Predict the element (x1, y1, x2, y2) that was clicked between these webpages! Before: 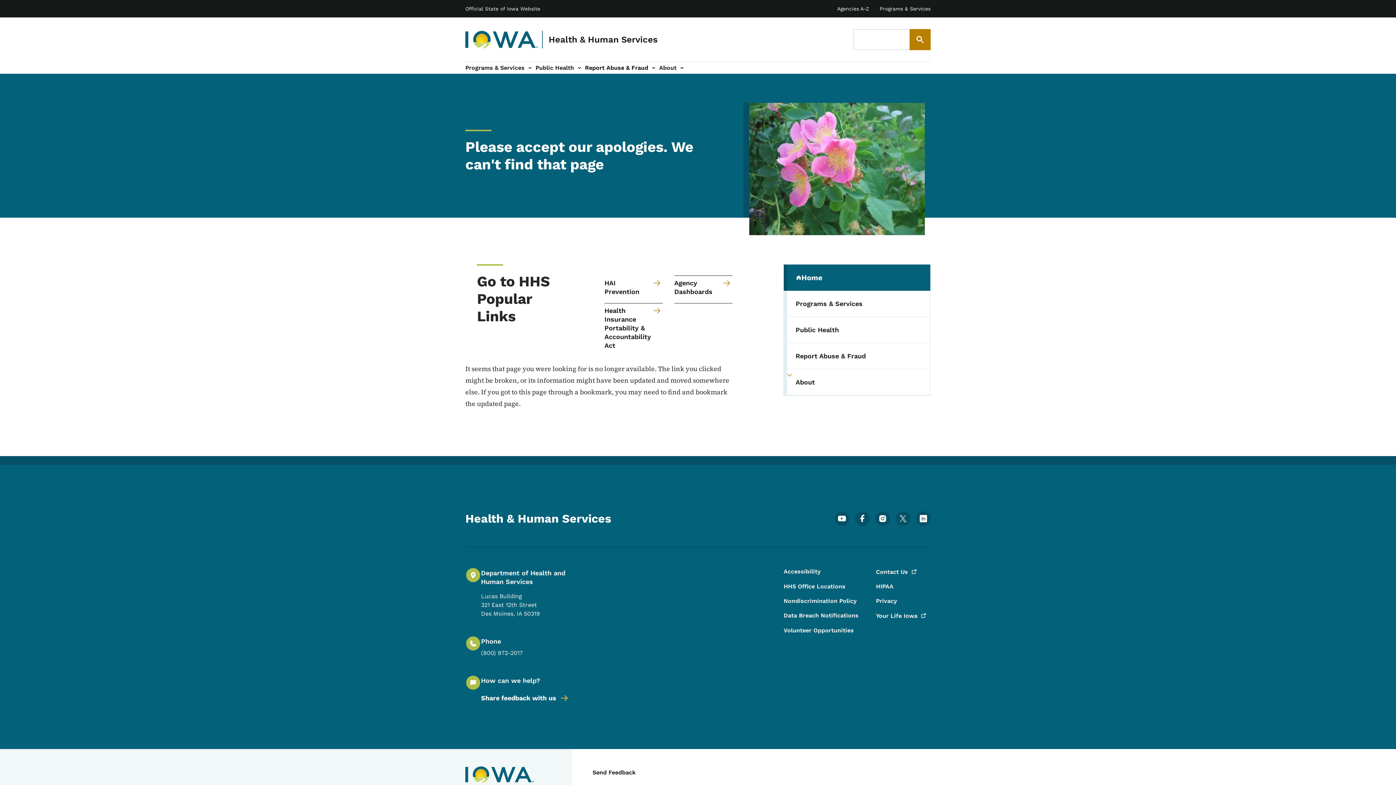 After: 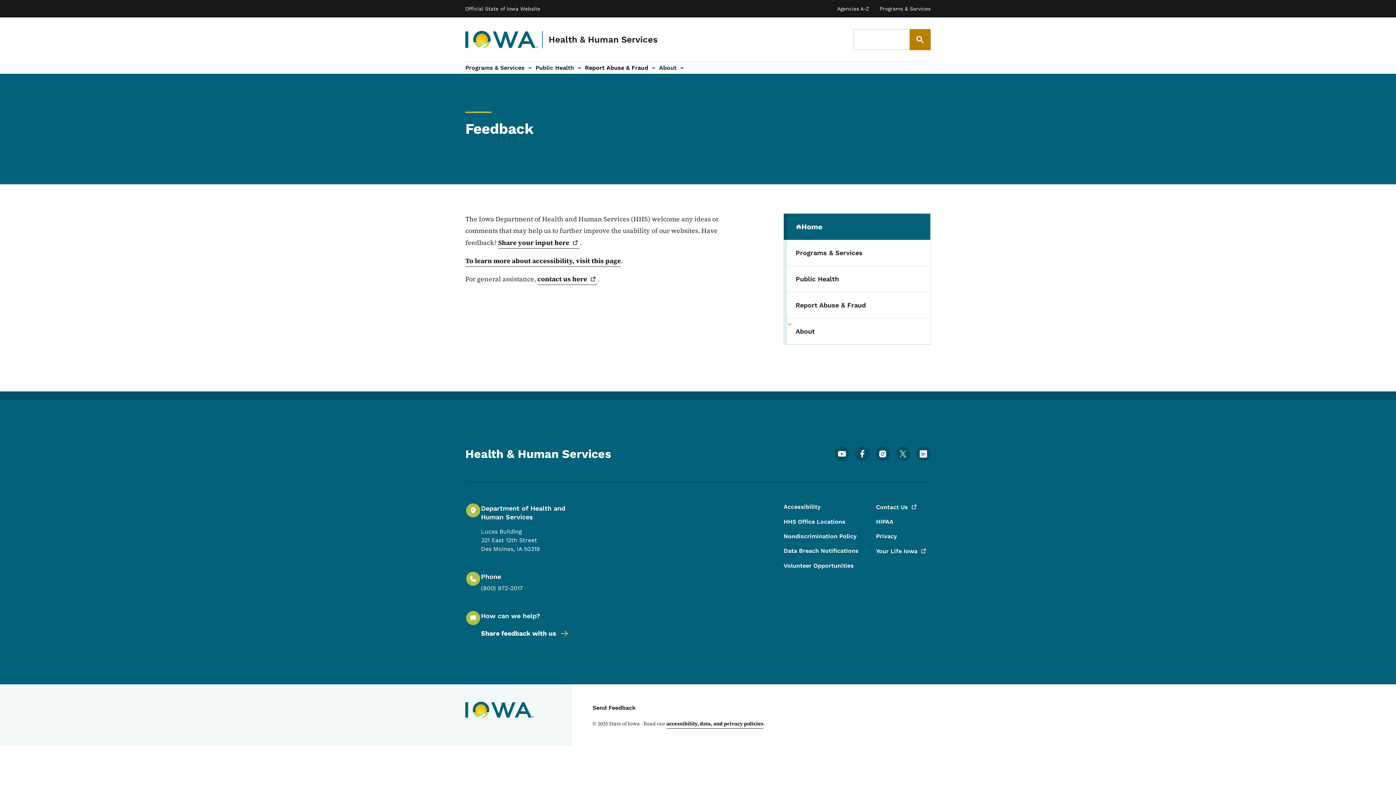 Action: label: Send Feedback bbox: (592, 767, 636, 777)